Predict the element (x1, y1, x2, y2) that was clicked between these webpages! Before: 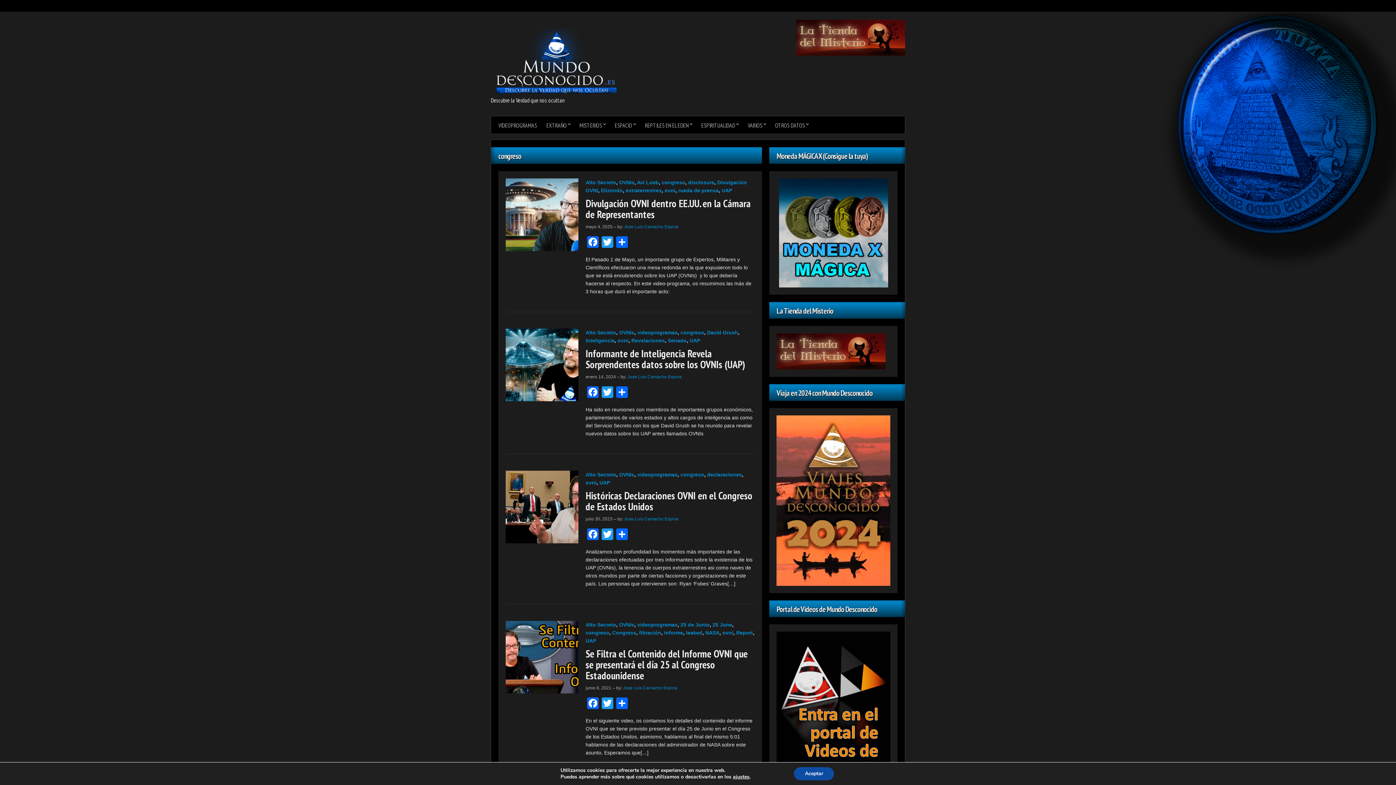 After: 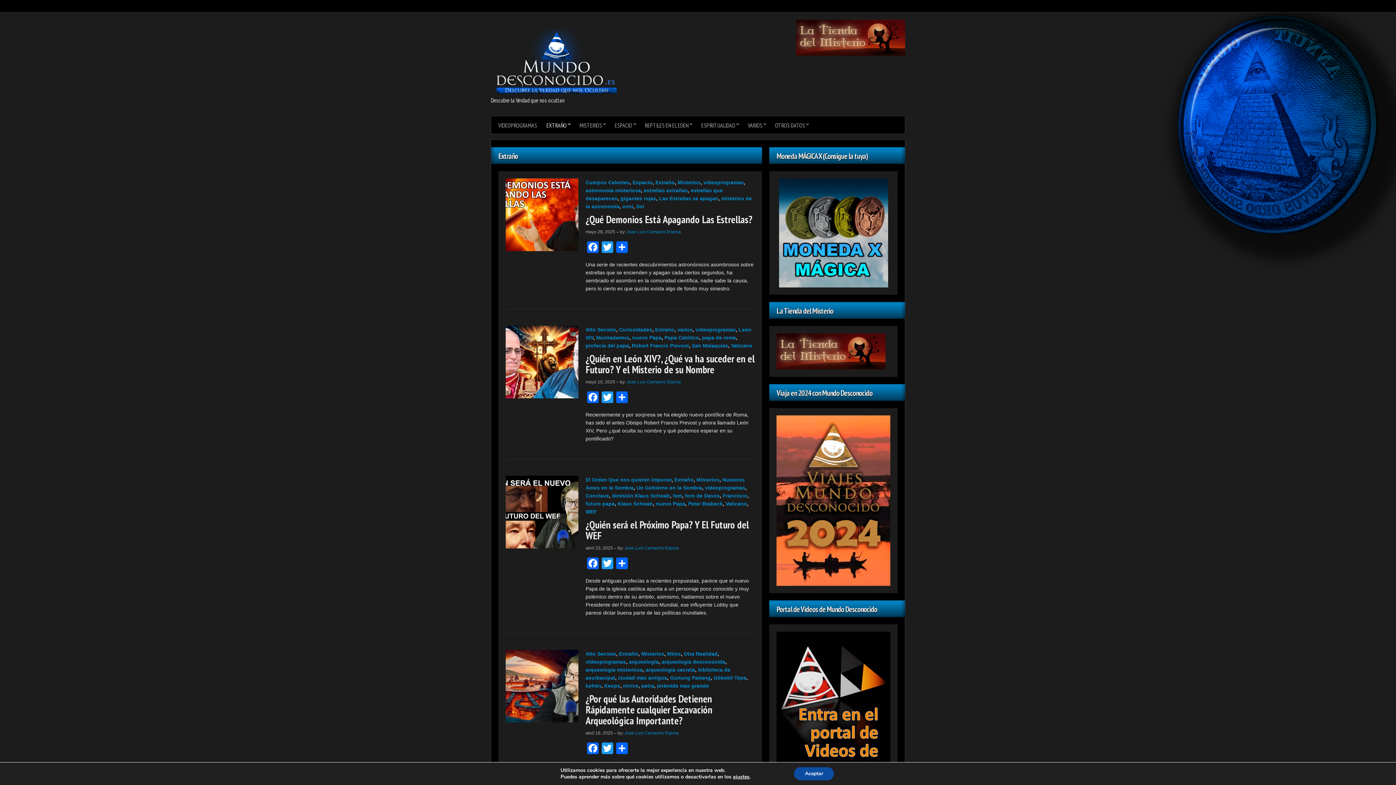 Action: bbox: (541, 116, 574, 133) label: EXTRAÑO